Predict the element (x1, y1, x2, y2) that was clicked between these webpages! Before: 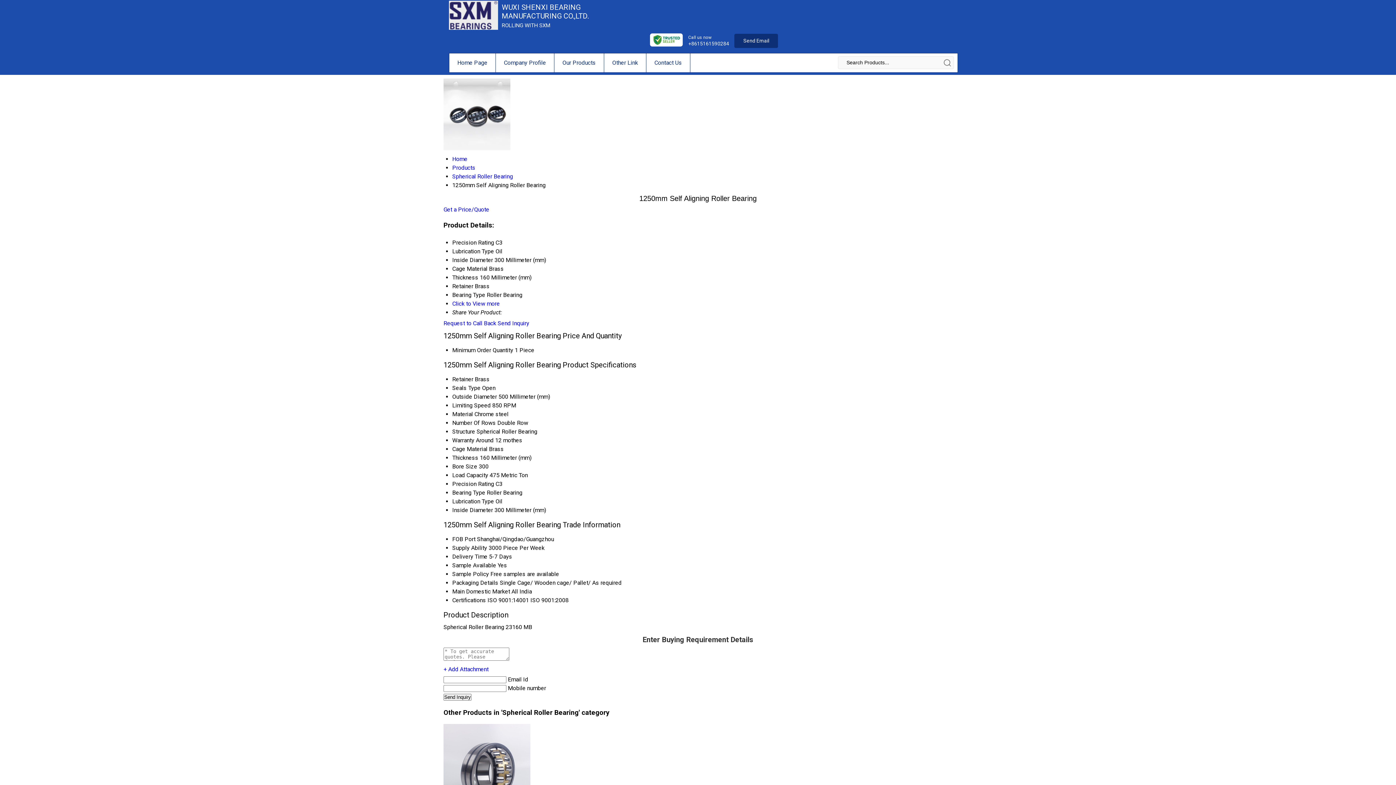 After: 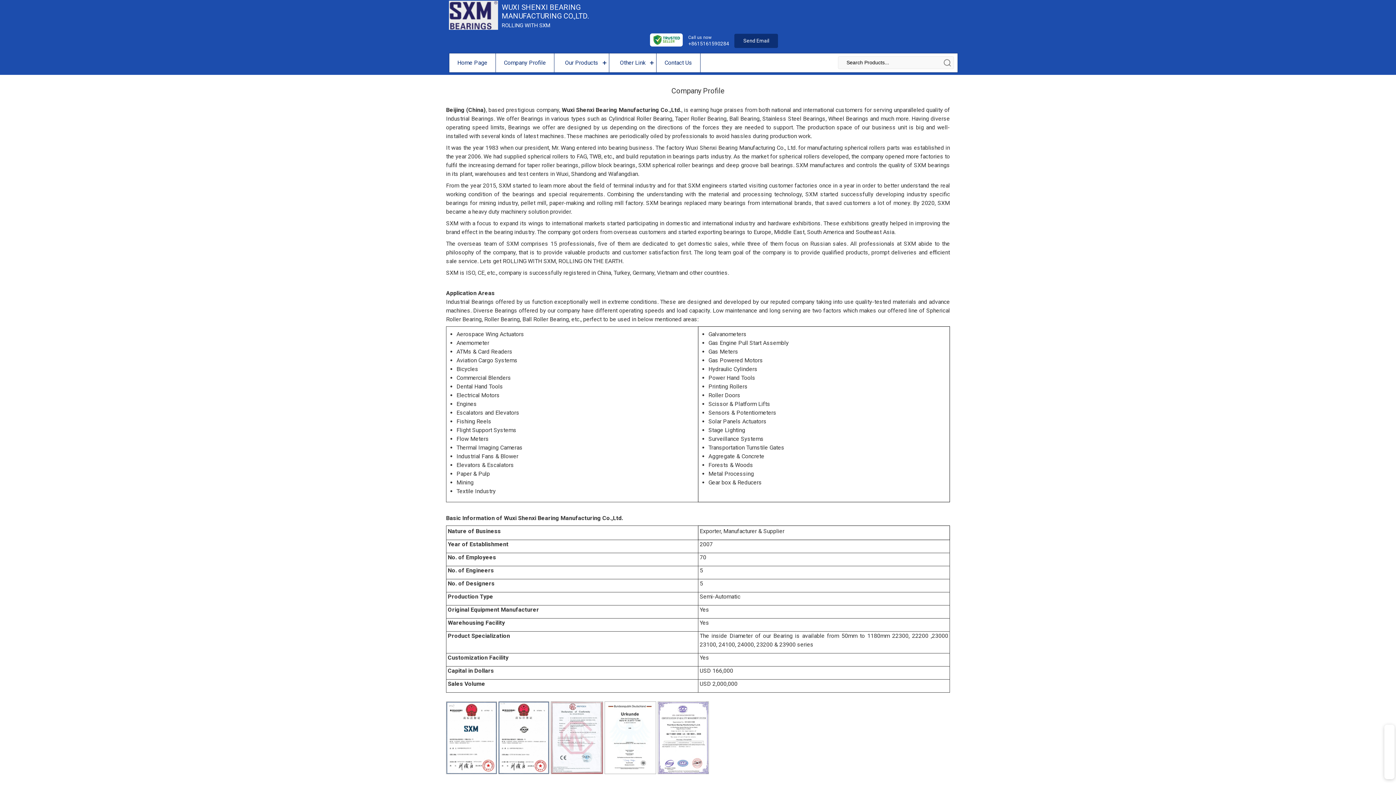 Action: bbox: (496, 53, 554, 72) label: Company Profile